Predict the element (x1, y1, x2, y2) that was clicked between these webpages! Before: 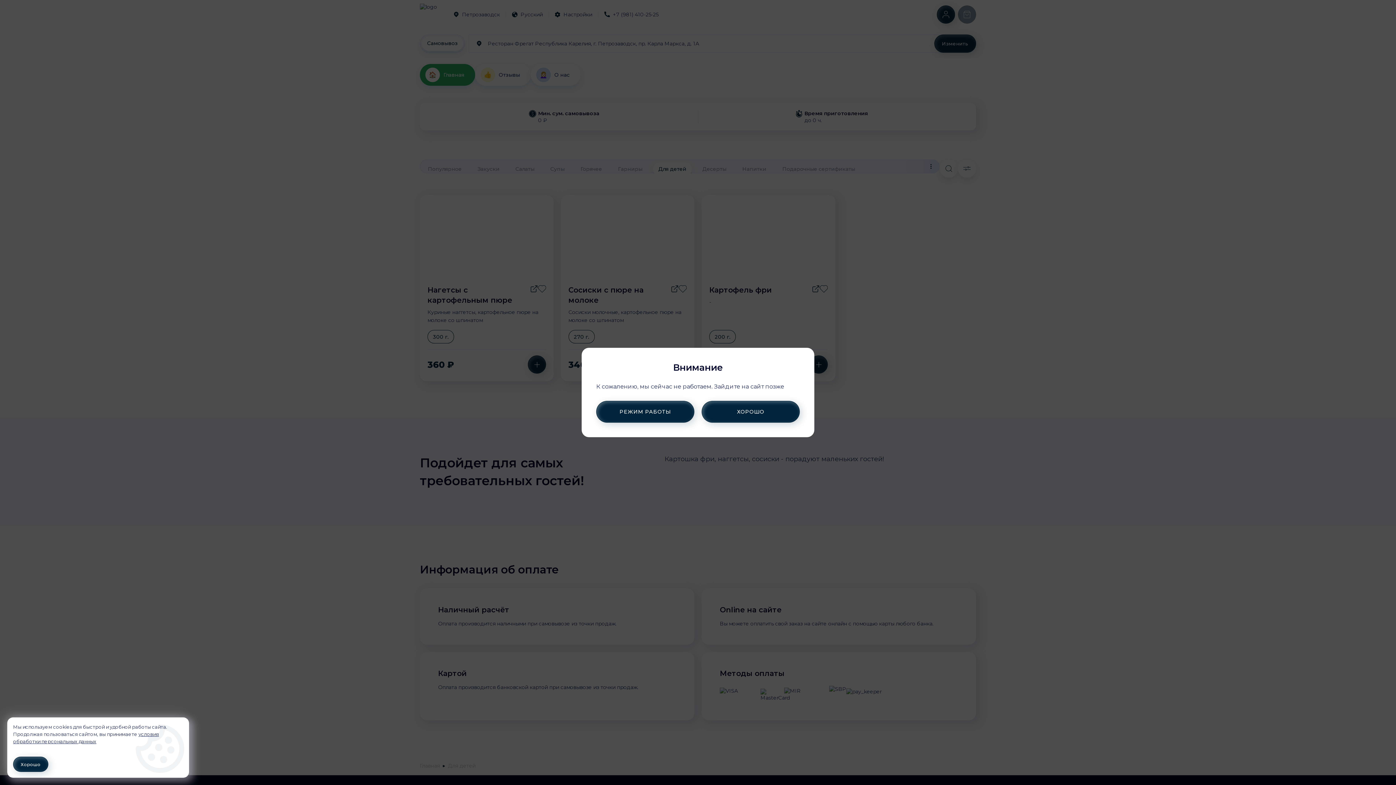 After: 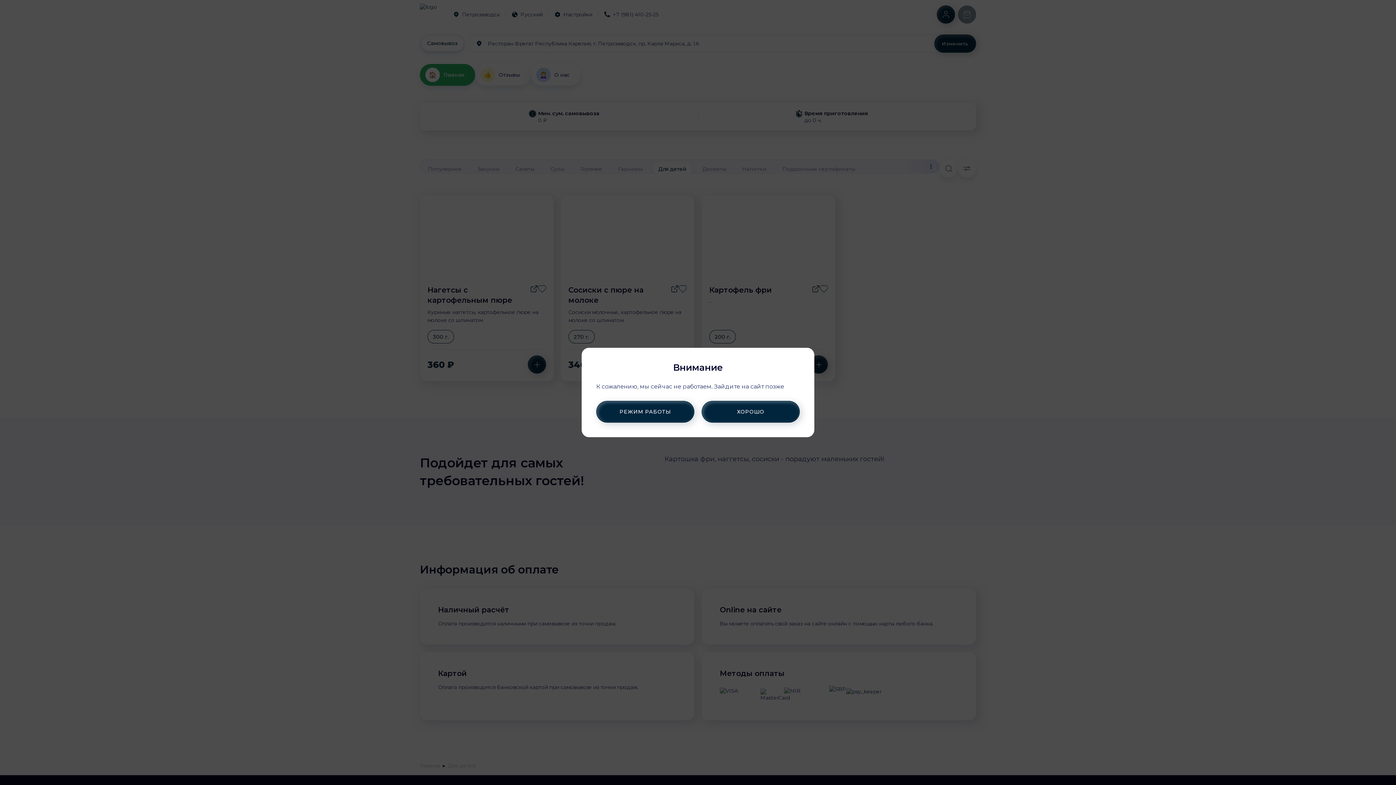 Action: bbox: (13, 757, 48, 772) label: Accept all cookies